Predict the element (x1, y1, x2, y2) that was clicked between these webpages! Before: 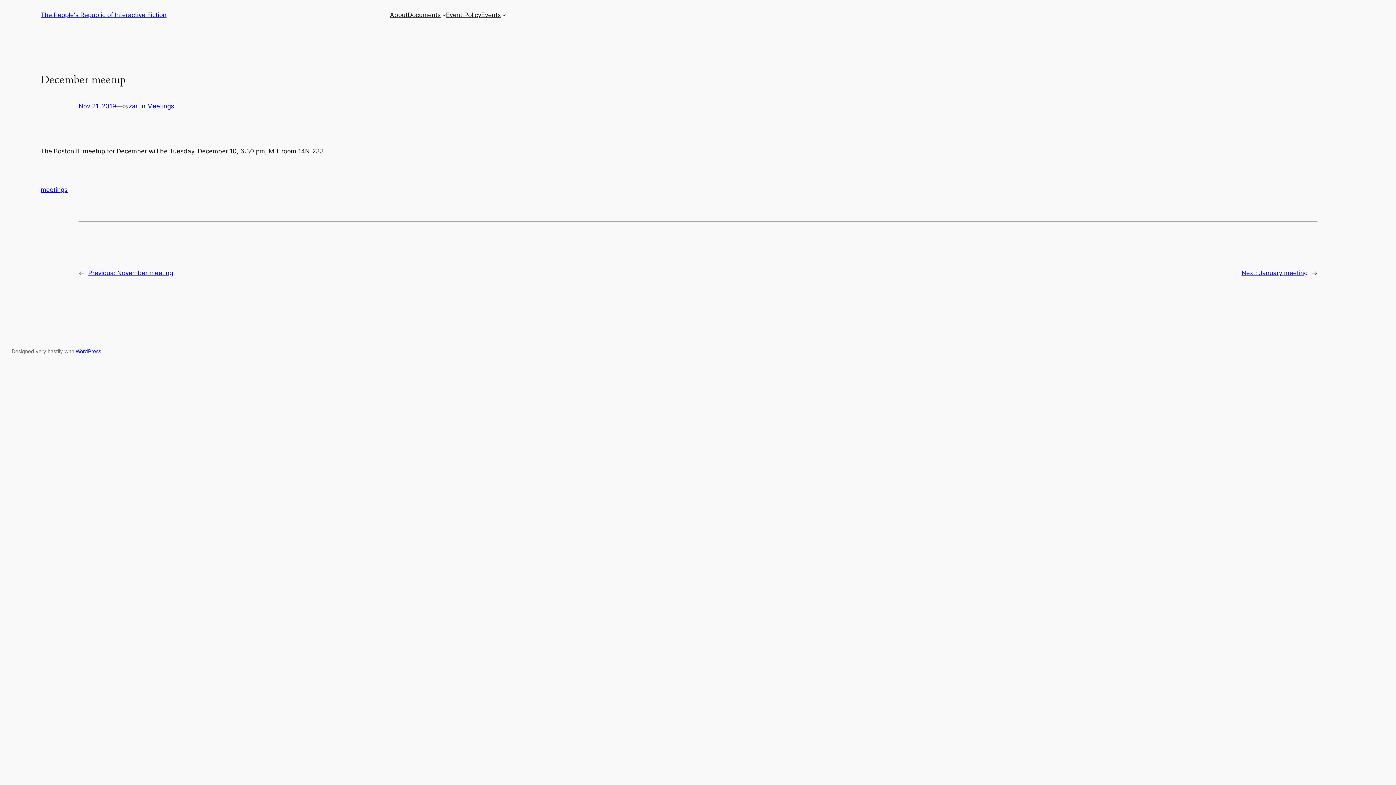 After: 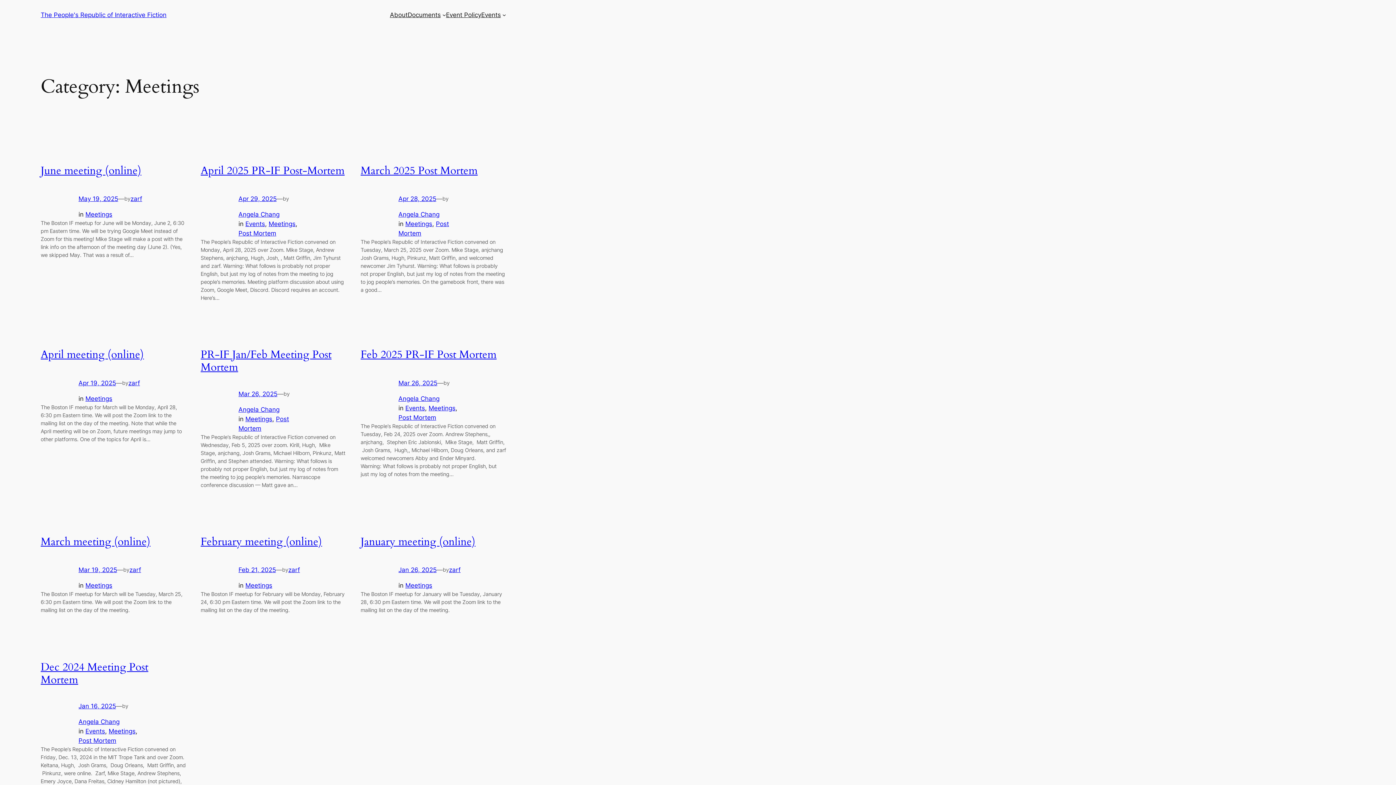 Action: label: Meetings bbox: (147, 102, 174, 109)